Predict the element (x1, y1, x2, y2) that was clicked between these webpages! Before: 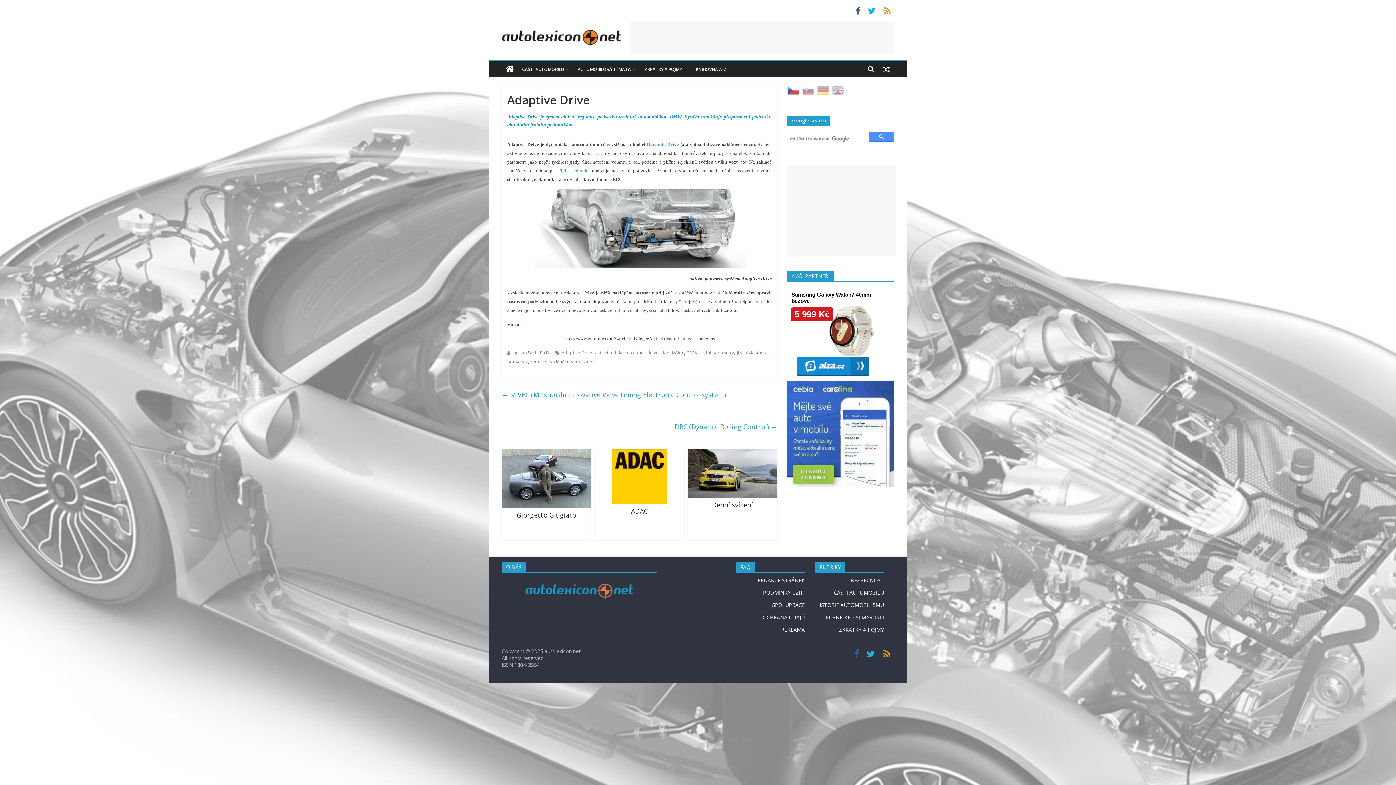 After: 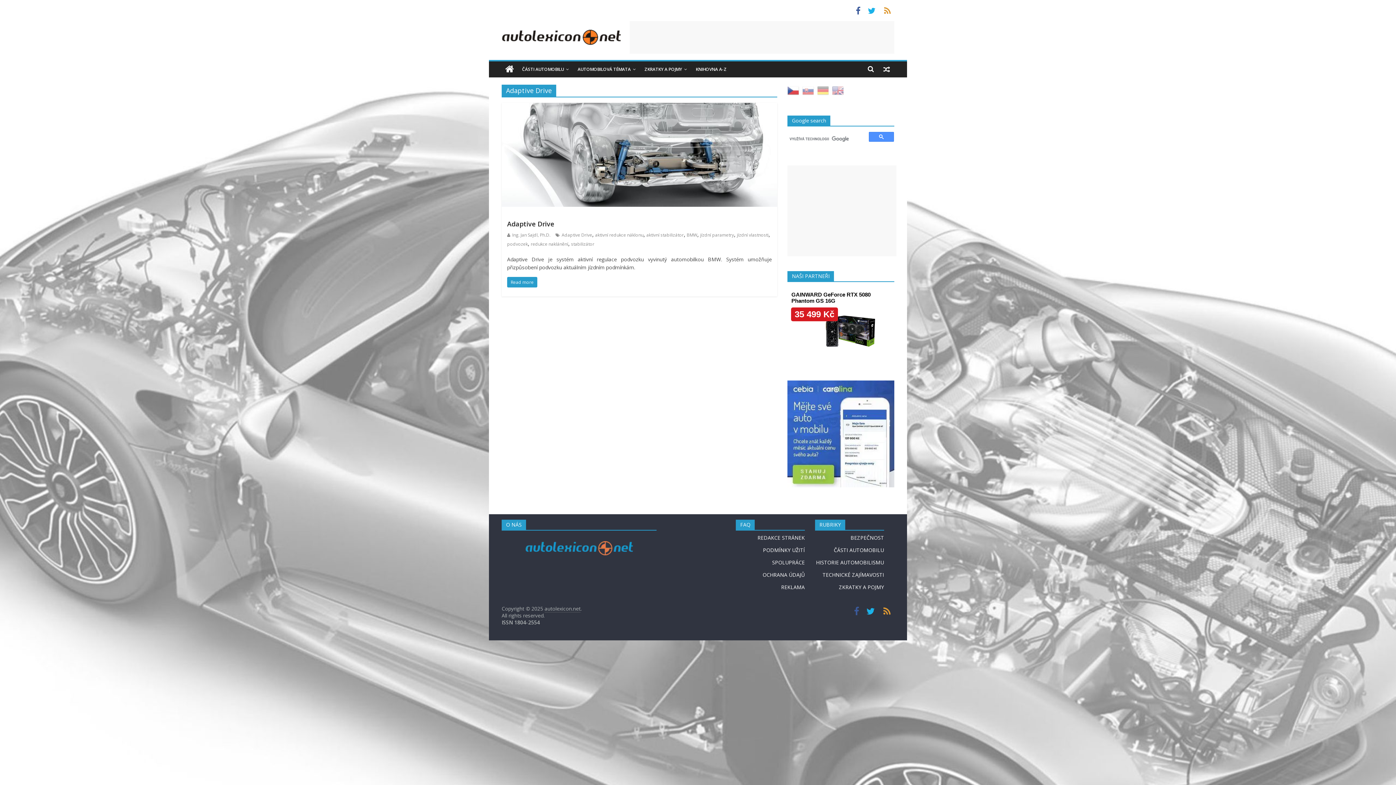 Action: label: Adaptive Drive bbox: (561, 349, 592, 356)